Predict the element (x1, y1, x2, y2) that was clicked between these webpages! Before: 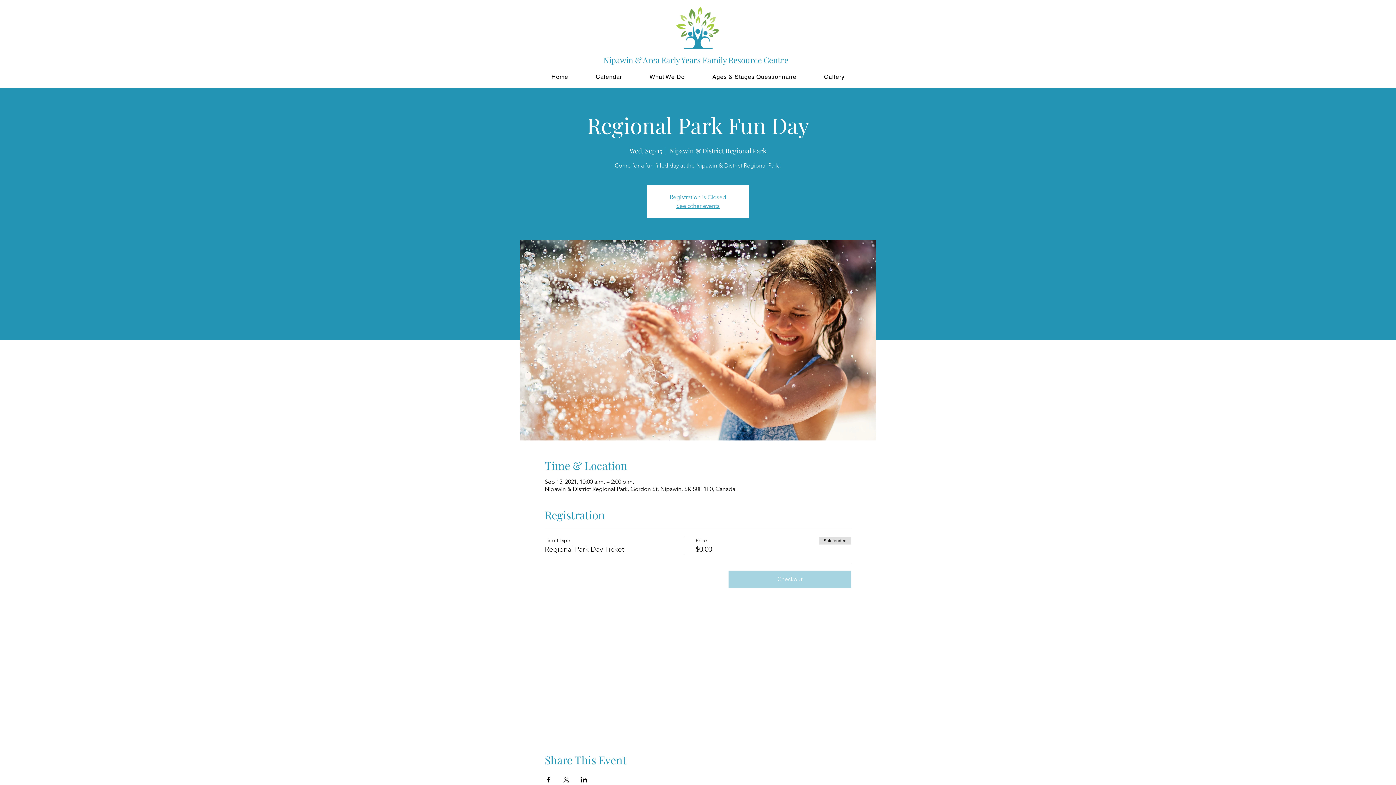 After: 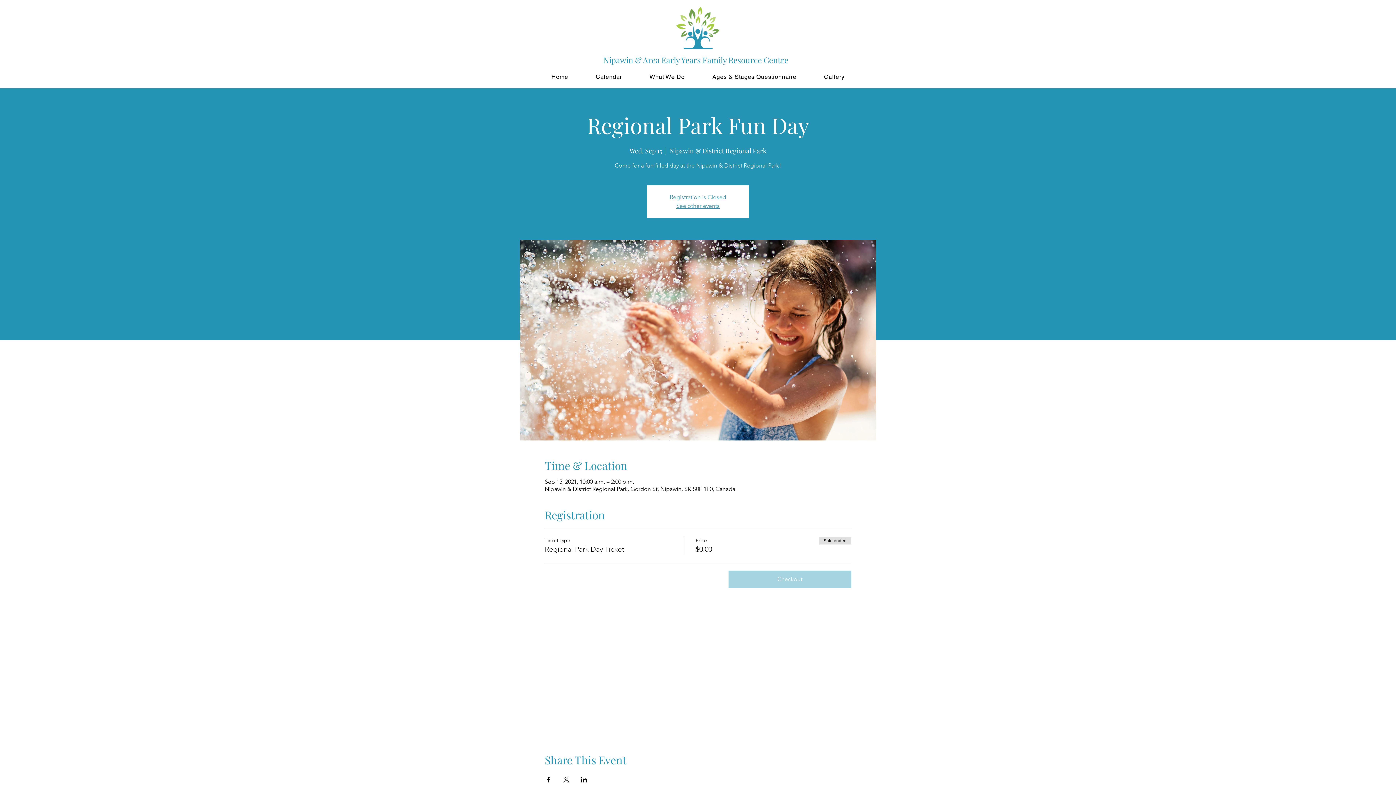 Action: label: Share event on LinkedIn bbox: (580, 777, 587, 782)